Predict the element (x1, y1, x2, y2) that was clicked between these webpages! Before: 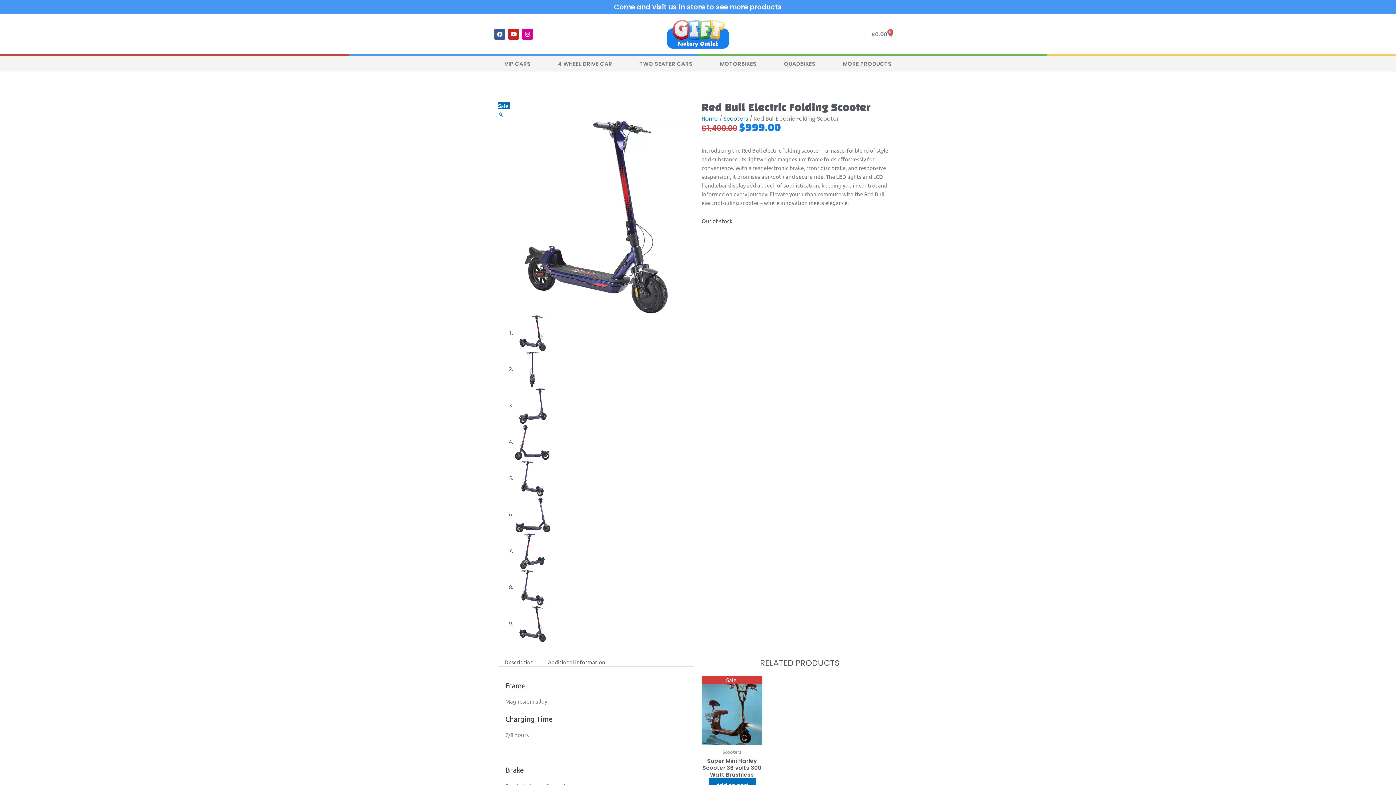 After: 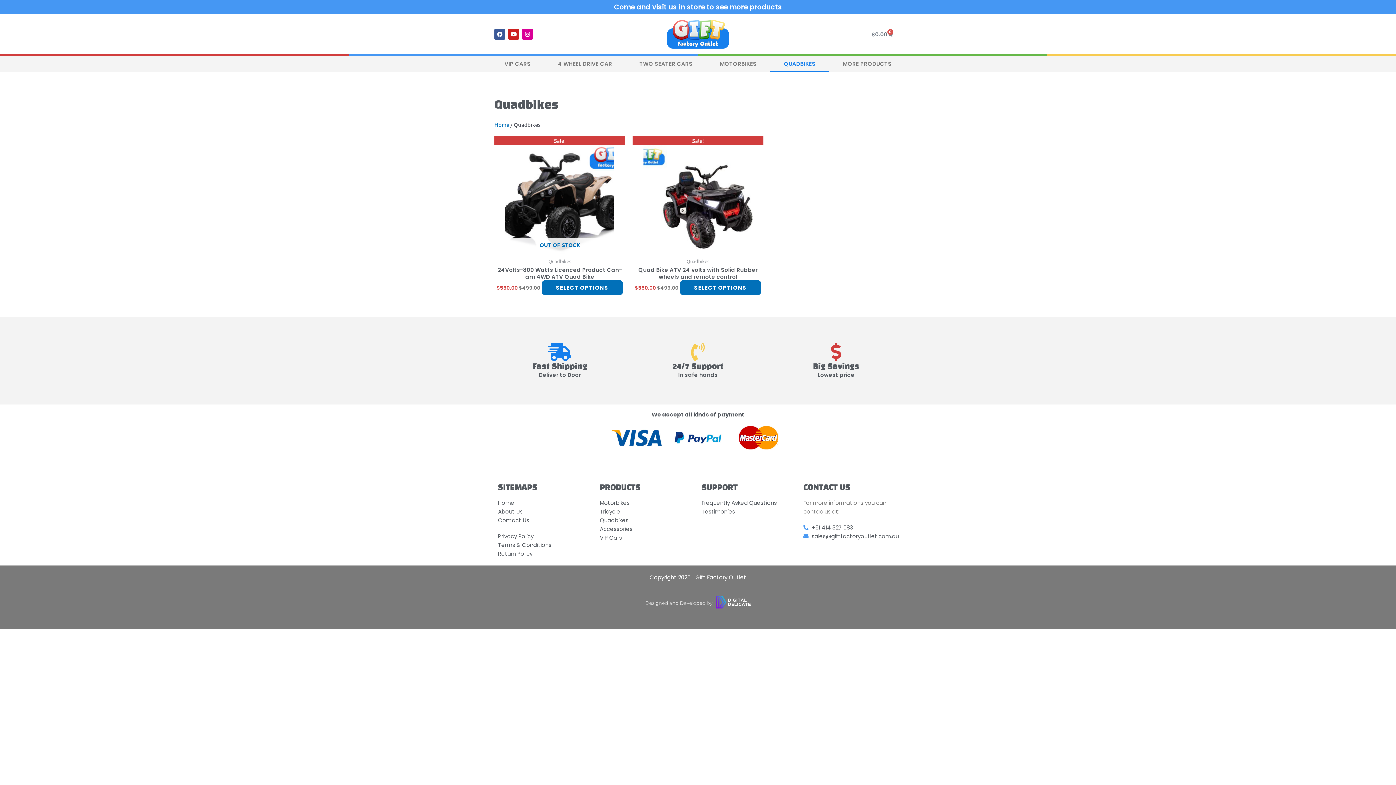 Action: bbox: (770, 55, 829, 72) label: QUADBIKES